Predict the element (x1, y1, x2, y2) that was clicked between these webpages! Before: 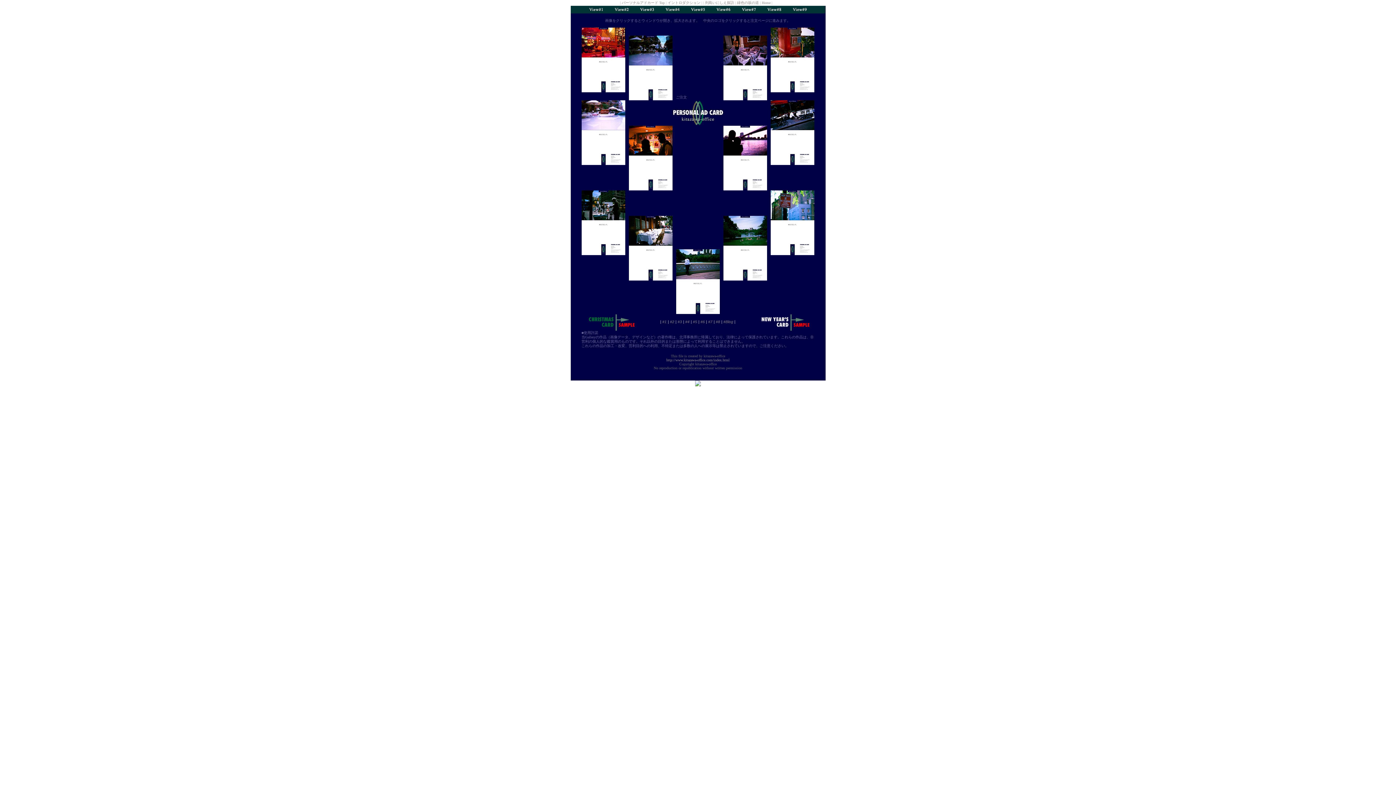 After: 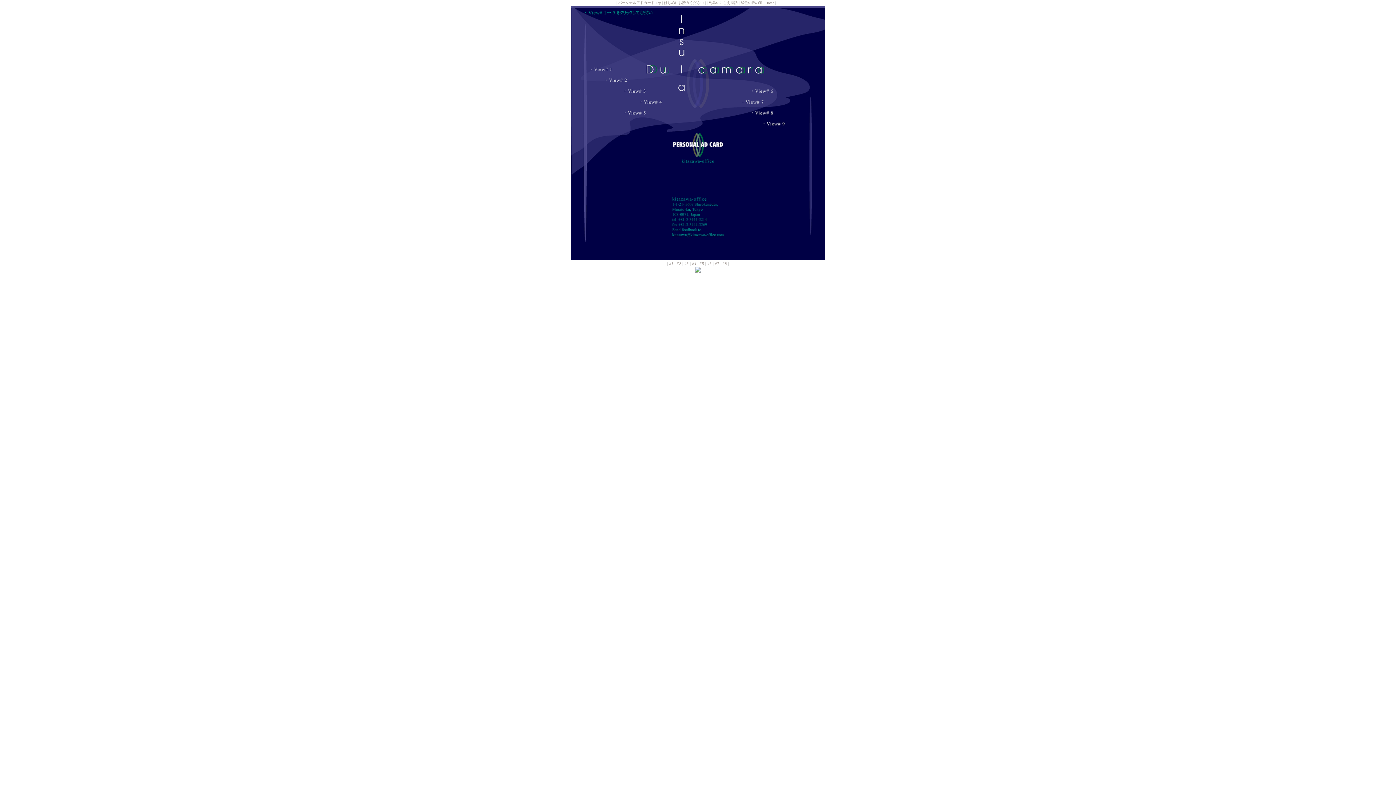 Action: bbox: (622, 0, 664, 4) label: パーソナルアドカード Top